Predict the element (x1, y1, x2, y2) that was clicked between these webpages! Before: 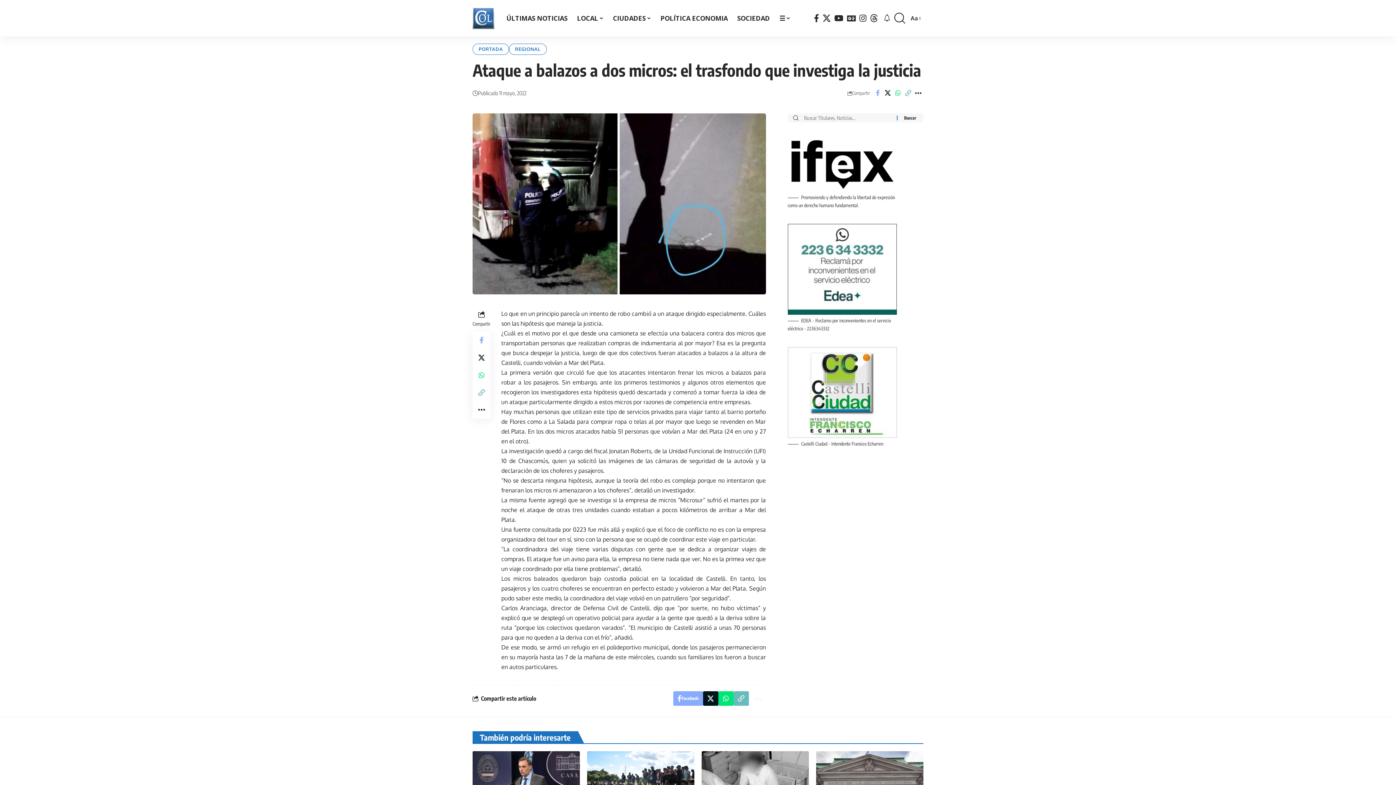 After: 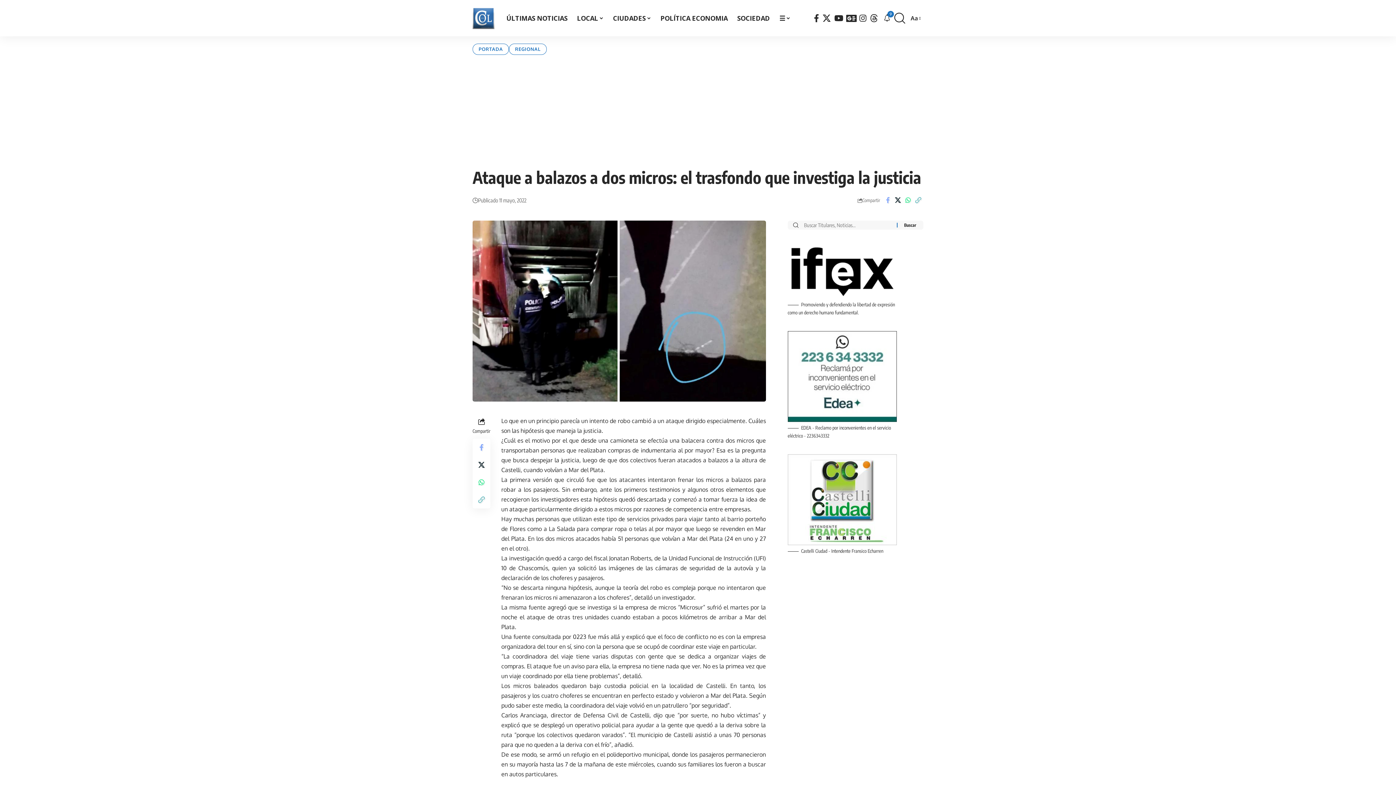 Action: bbox: (845, 11, 857, 24) label: Google News